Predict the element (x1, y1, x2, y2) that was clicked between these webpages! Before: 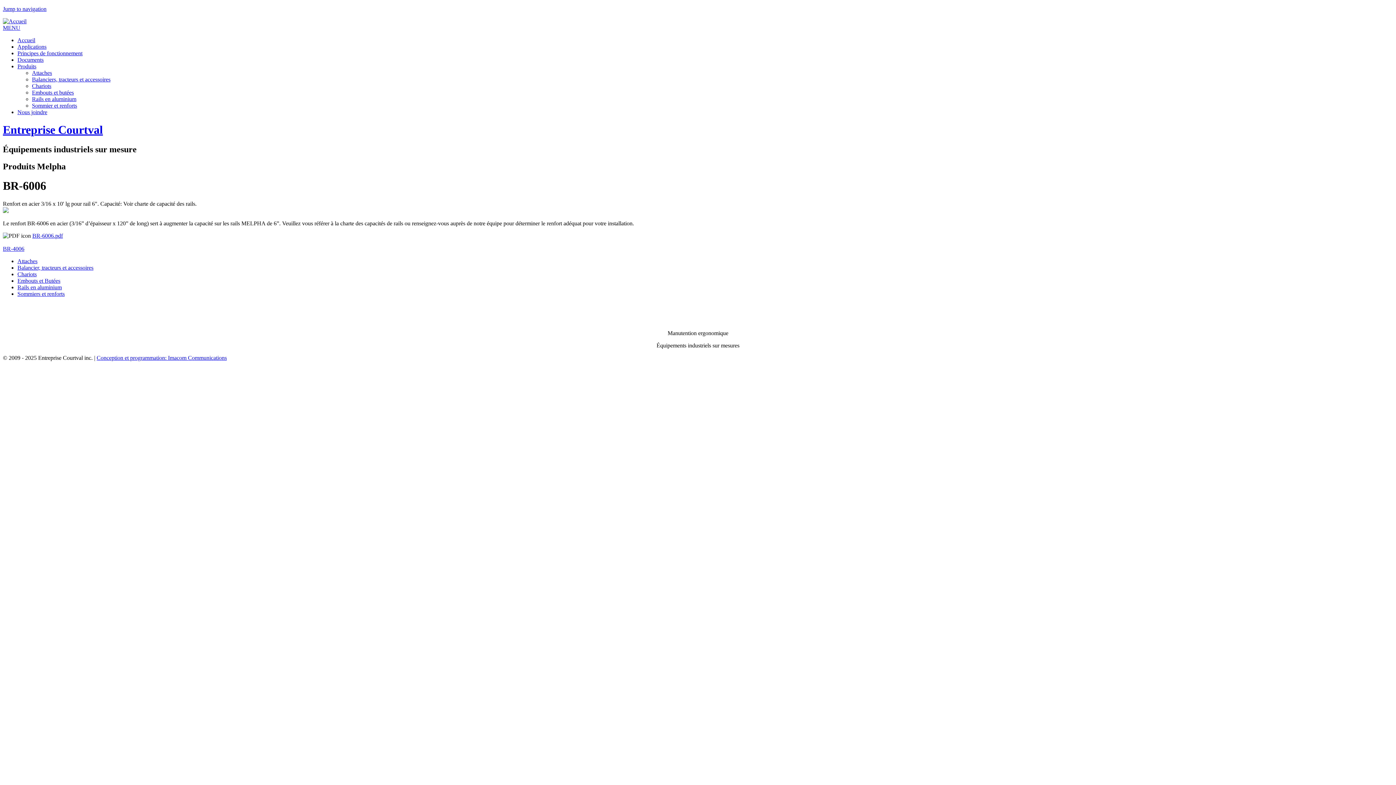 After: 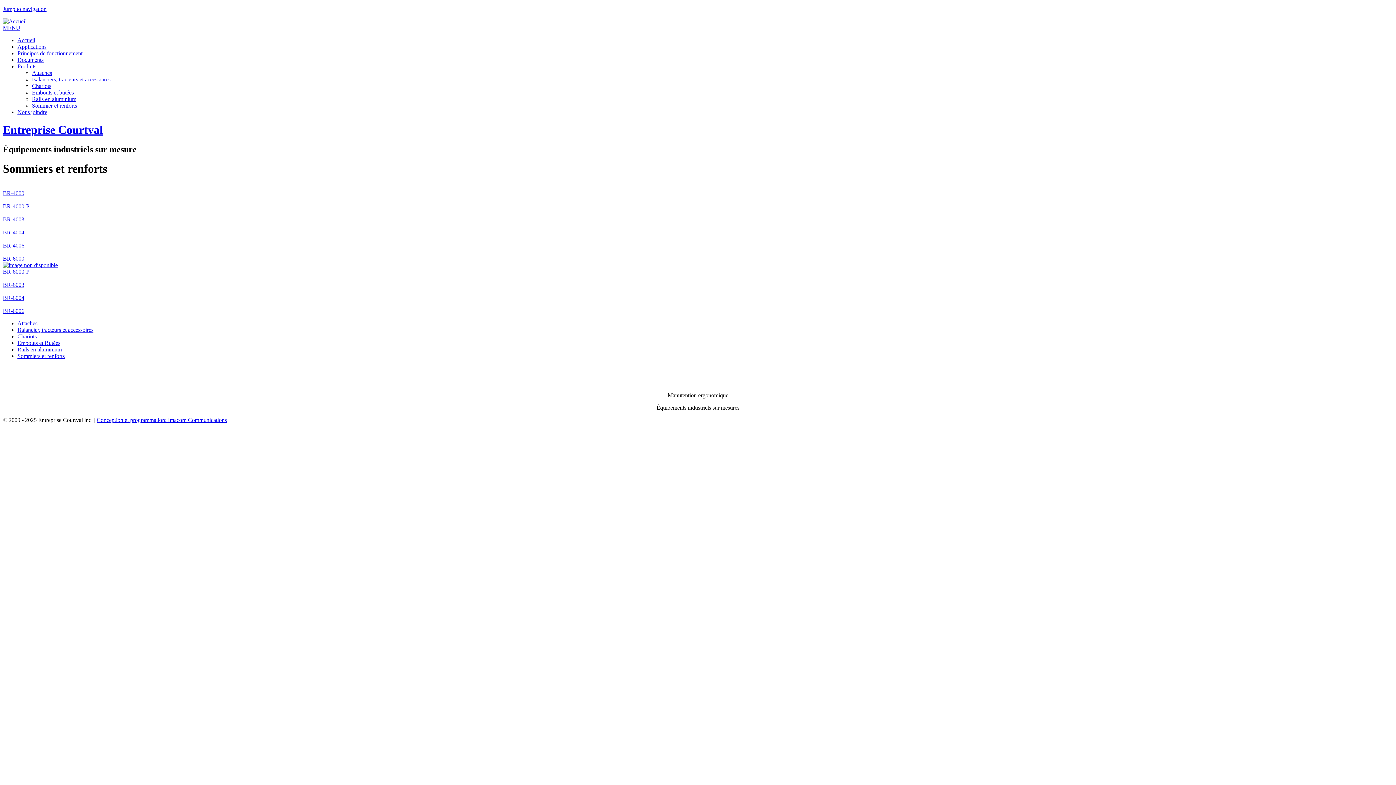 Action: label: Sommiers et renforts bbox: (17, 290, 64, 296)